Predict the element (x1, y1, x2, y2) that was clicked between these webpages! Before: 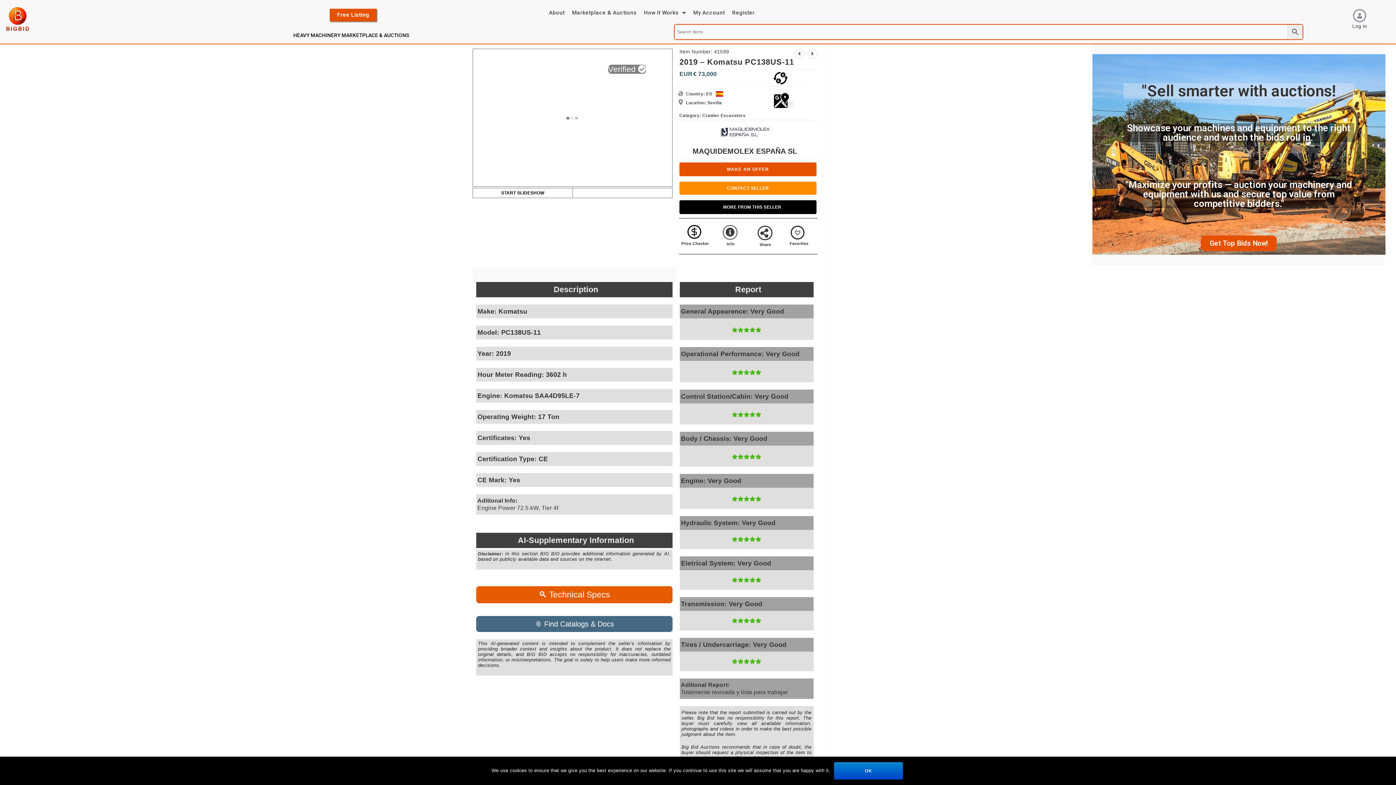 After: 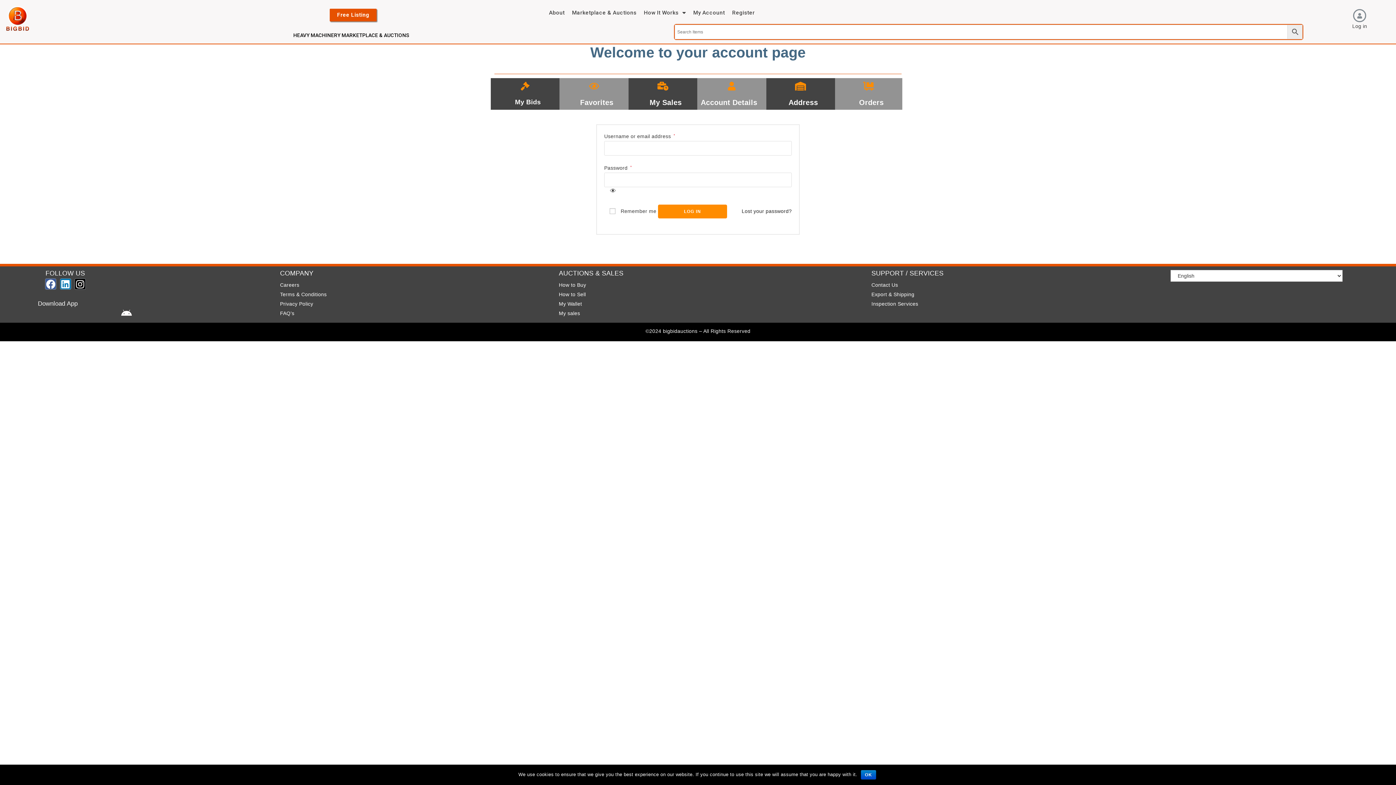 Action: bbox: (790, 225, 804, 239)